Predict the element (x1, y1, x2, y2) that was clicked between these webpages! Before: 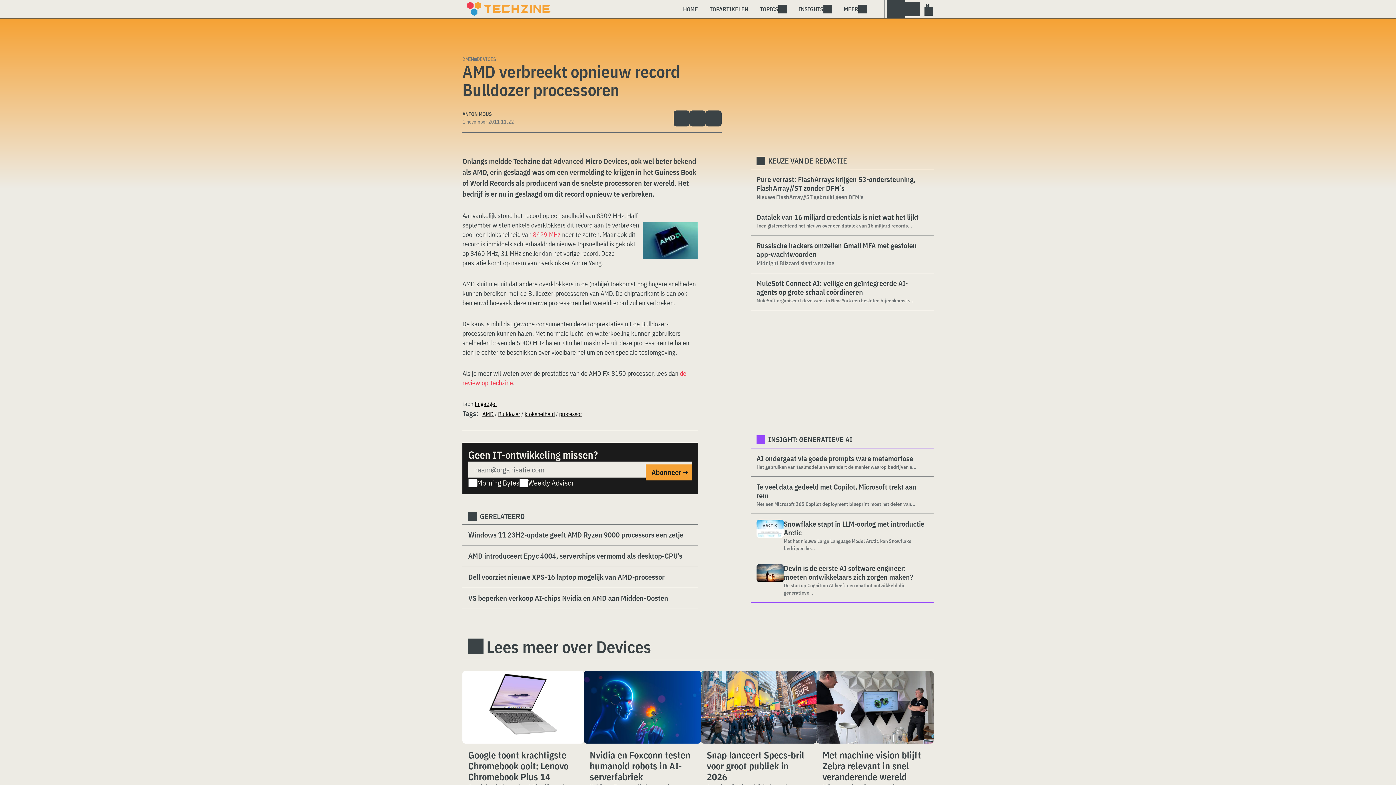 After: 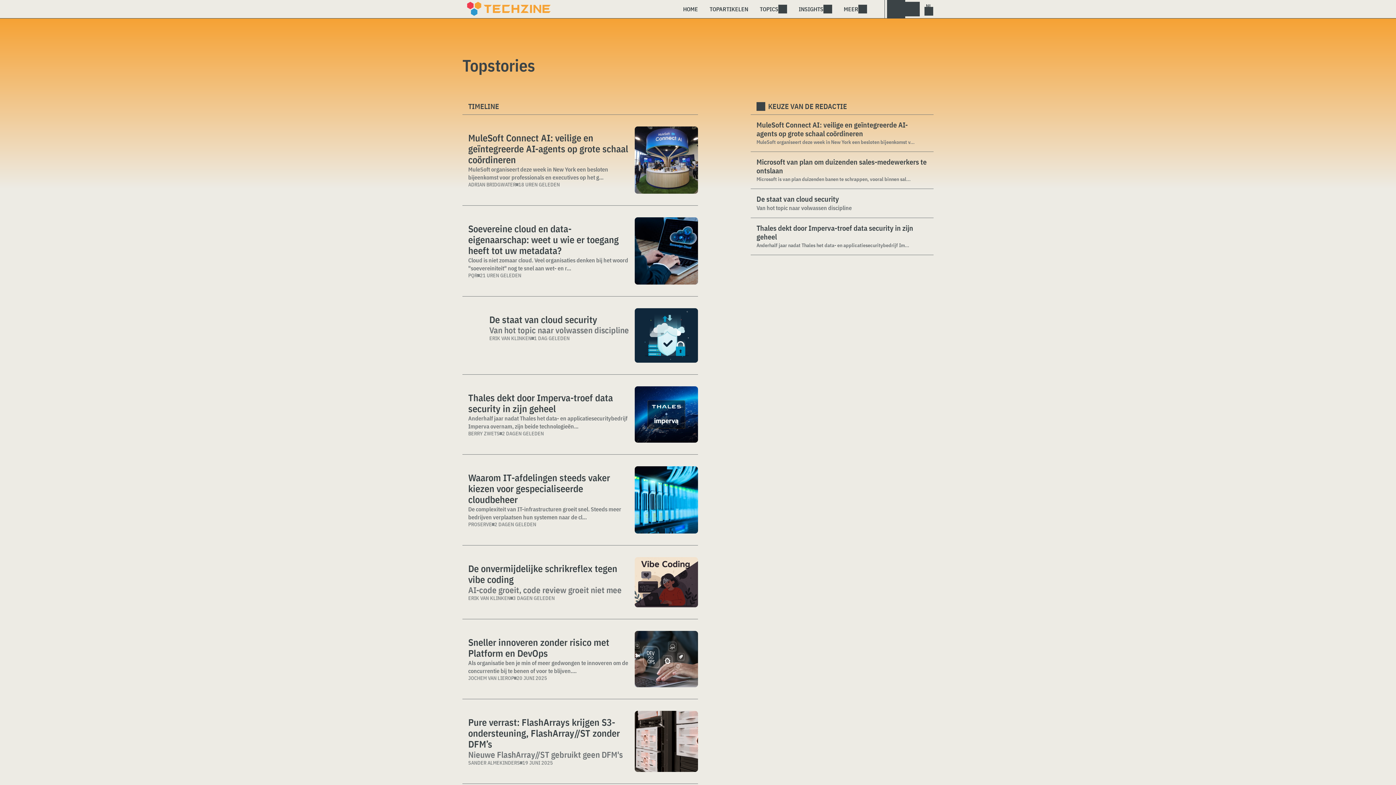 Action: label: TOPARTIKELEN bbox: (704, 0, 754, 18)